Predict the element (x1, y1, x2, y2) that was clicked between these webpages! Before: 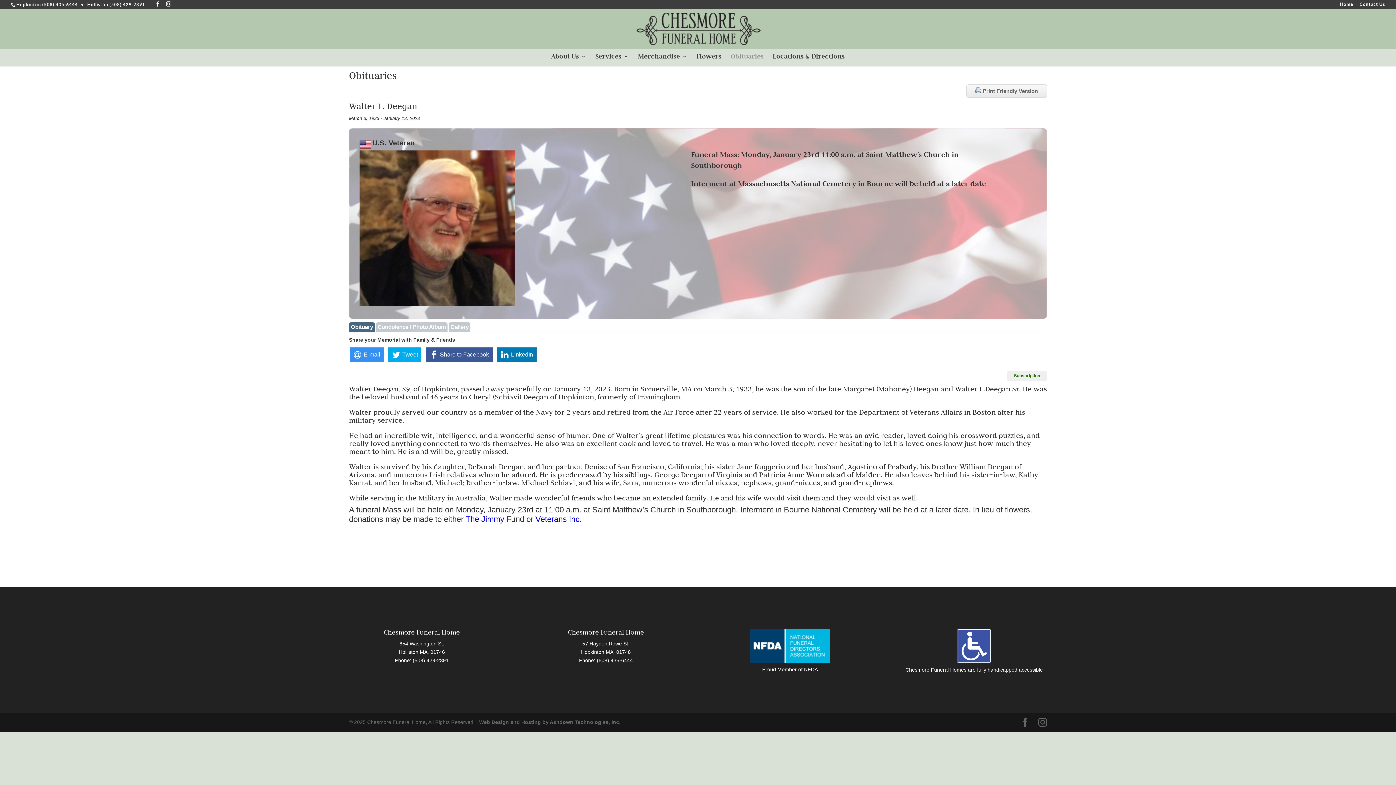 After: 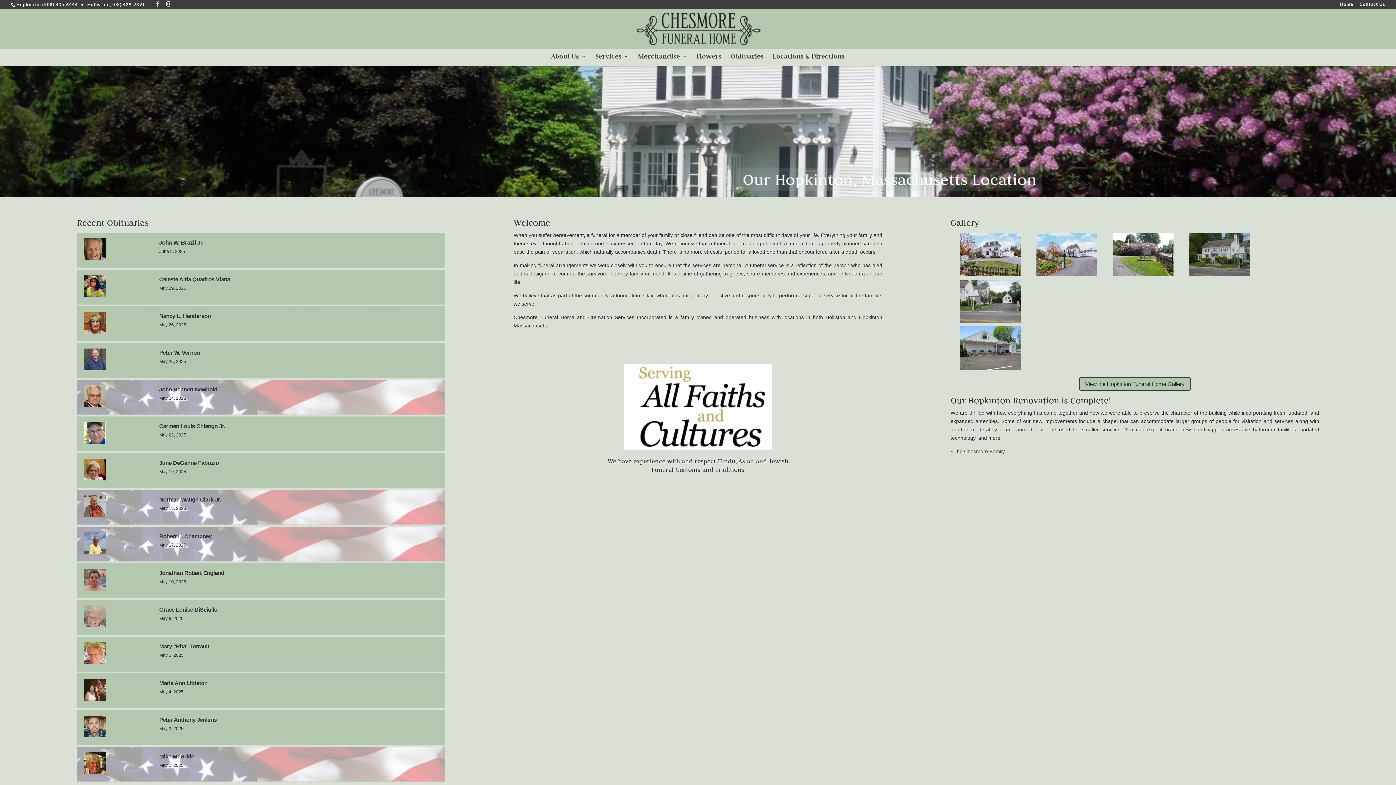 Action: label: Home bbox: (1340, 2, 1353, 8)